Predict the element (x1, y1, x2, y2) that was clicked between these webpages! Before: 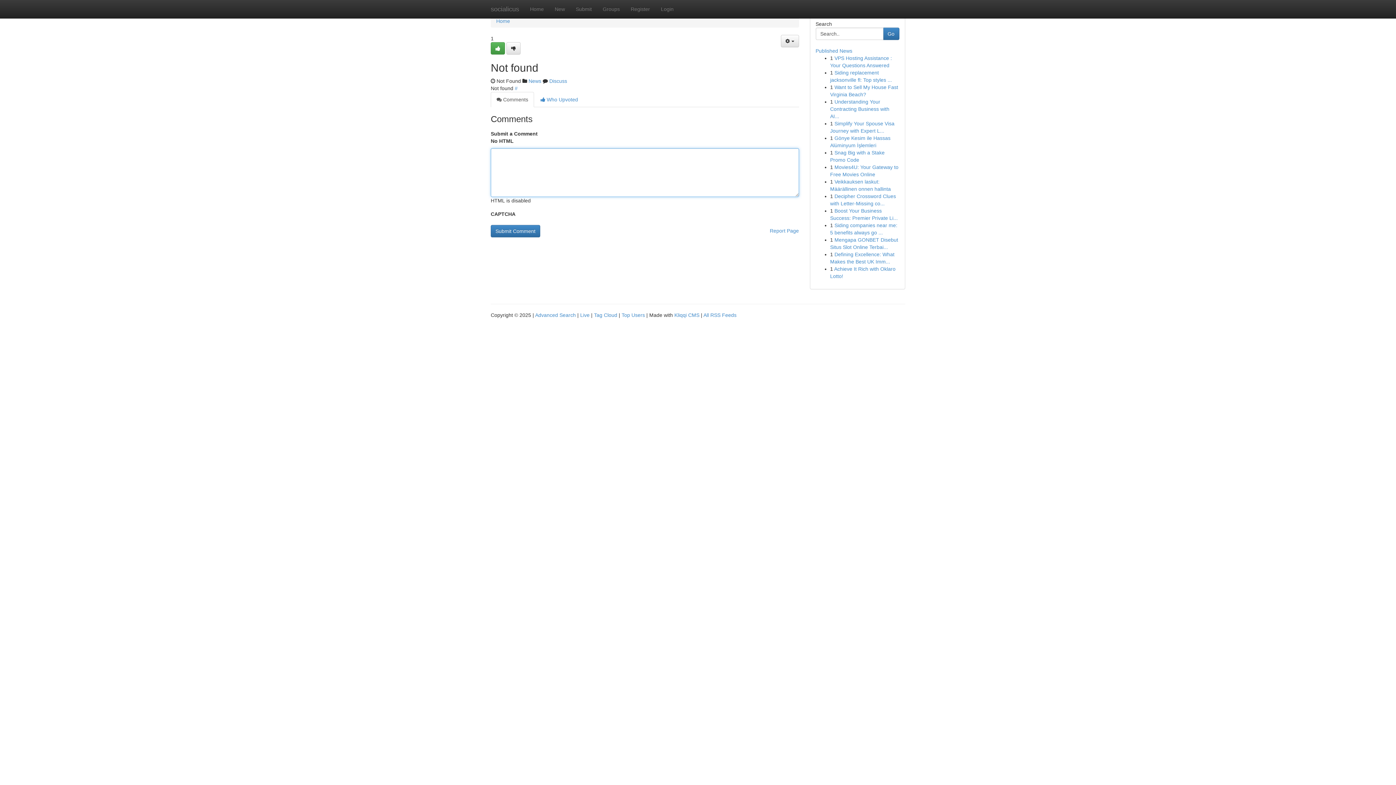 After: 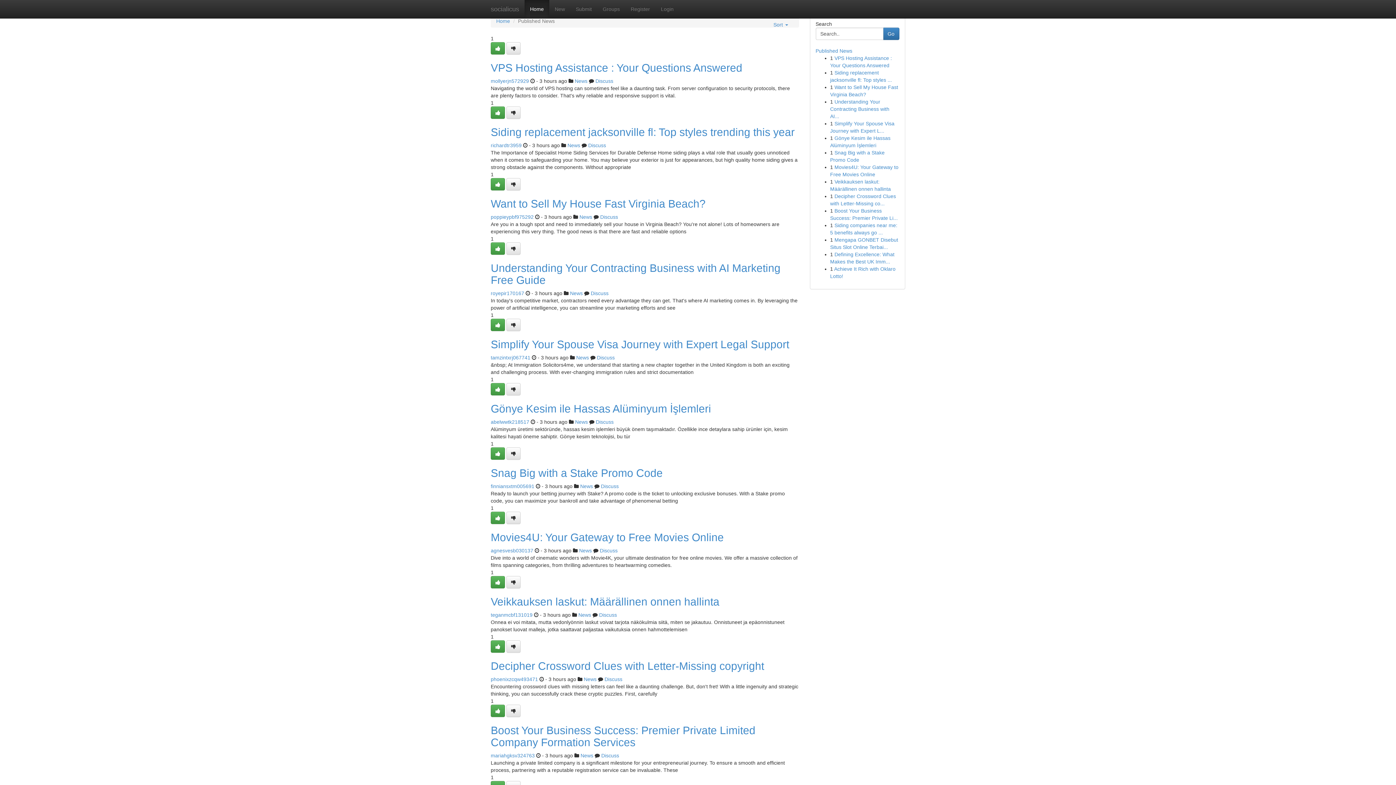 Action: label: socialicus bbox: (485, 0, 524, 18)